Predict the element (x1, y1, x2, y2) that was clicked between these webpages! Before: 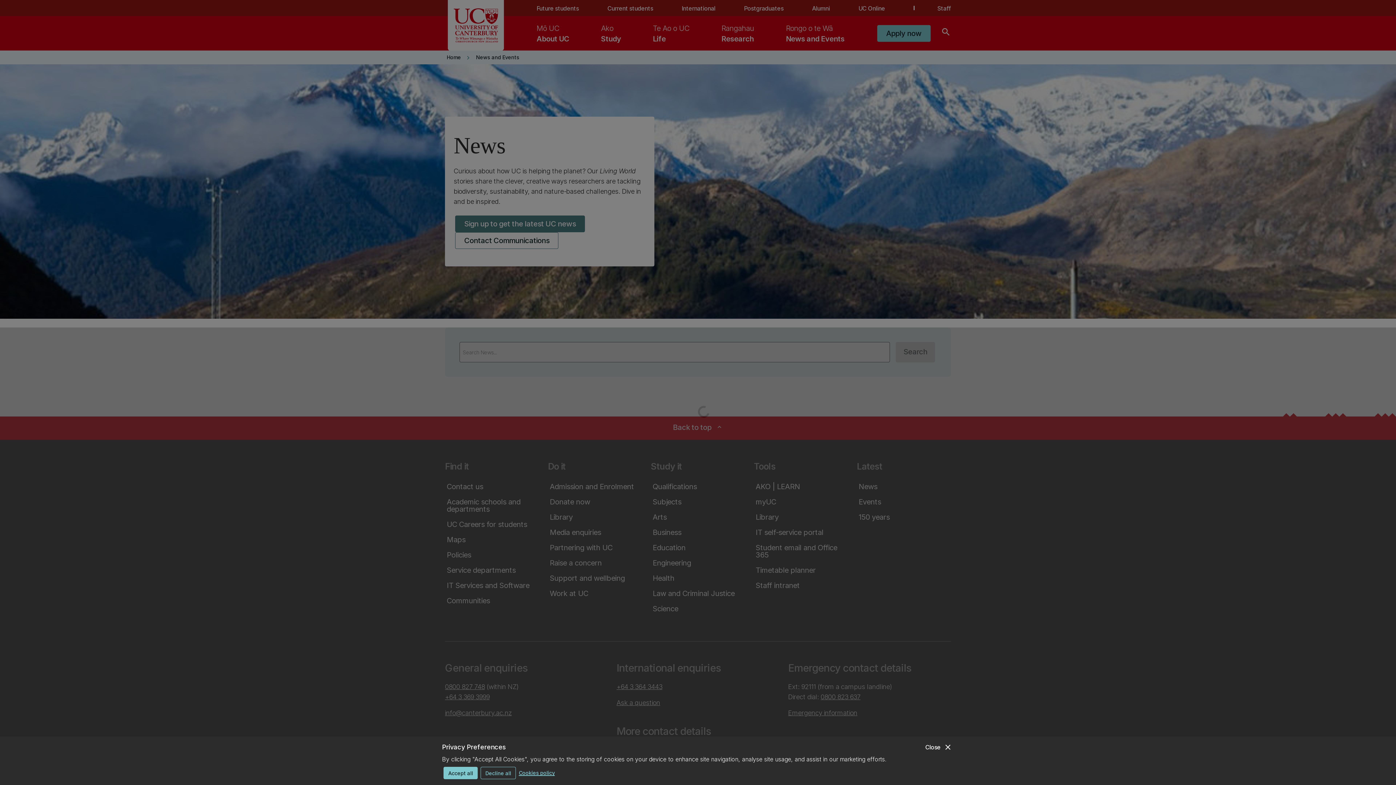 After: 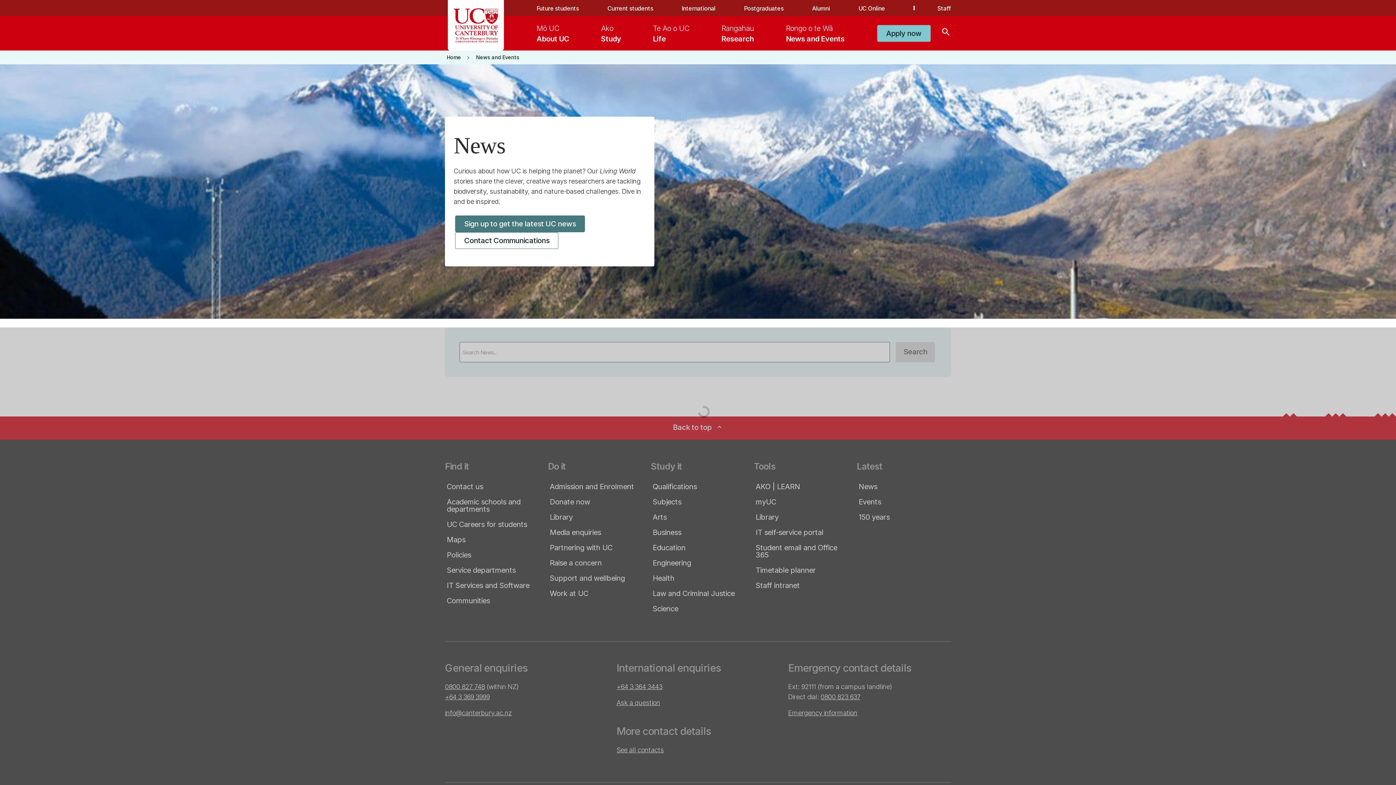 Action: label: Accept all bbox: (443, 767, 477, 779)